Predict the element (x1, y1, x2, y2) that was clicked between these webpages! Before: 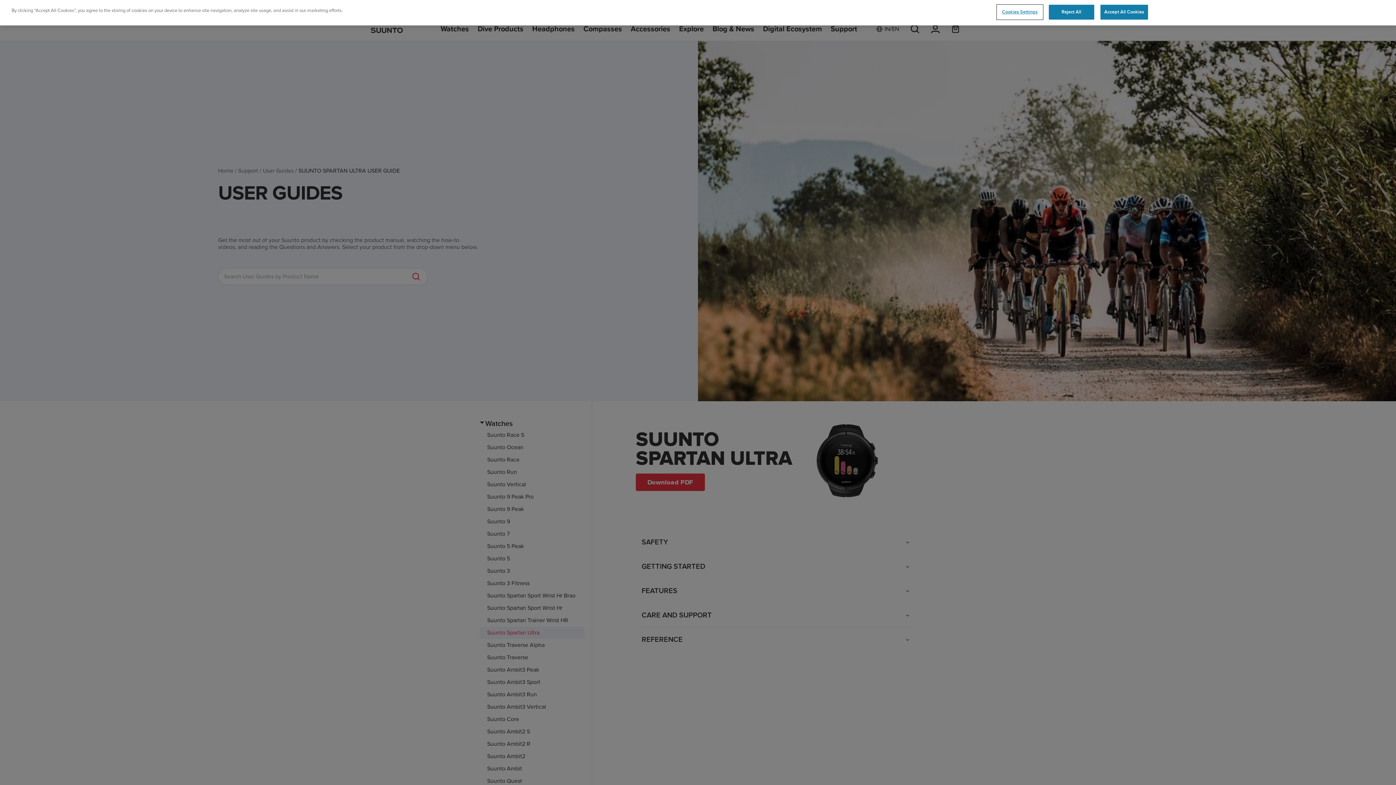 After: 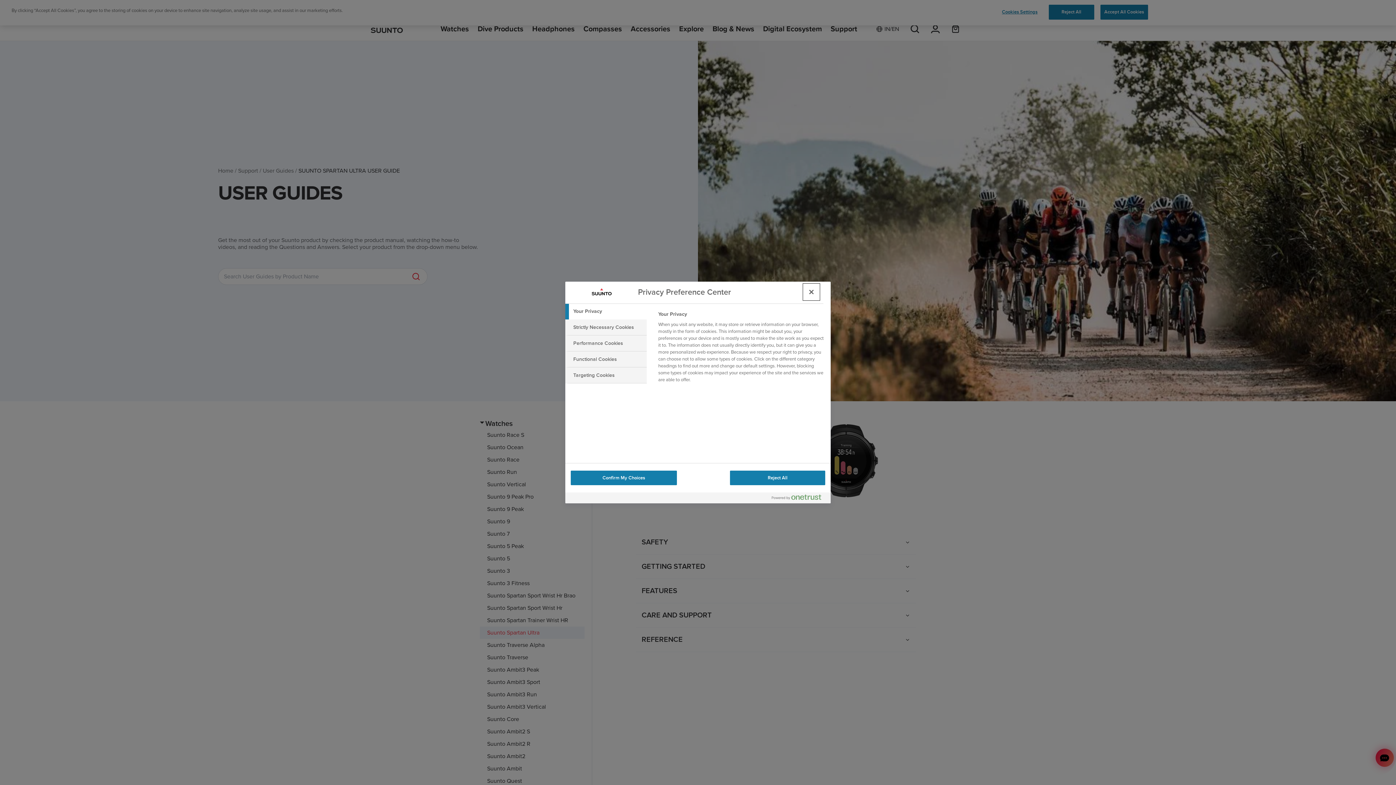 Action: bbox: (997, 5, 1042, 19) label: Cookies Settings